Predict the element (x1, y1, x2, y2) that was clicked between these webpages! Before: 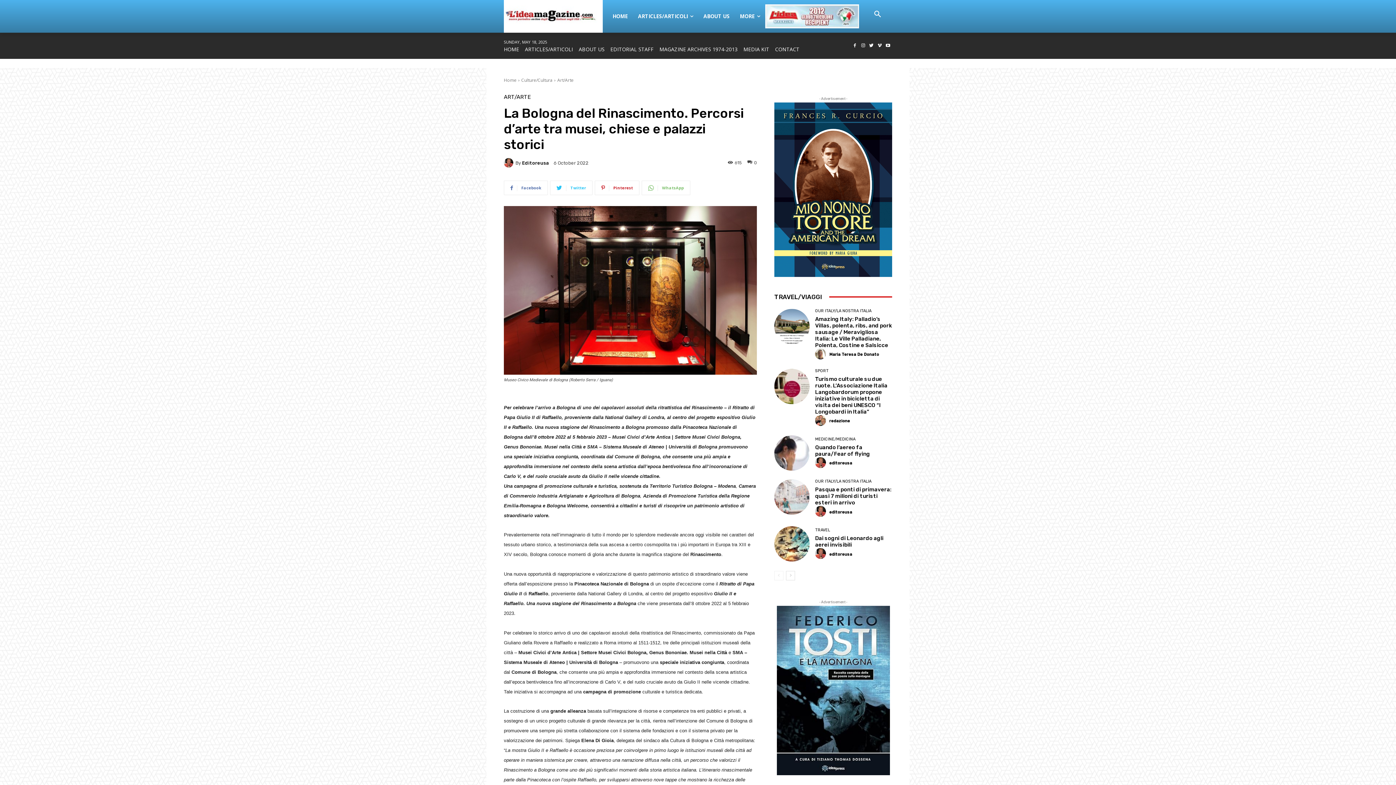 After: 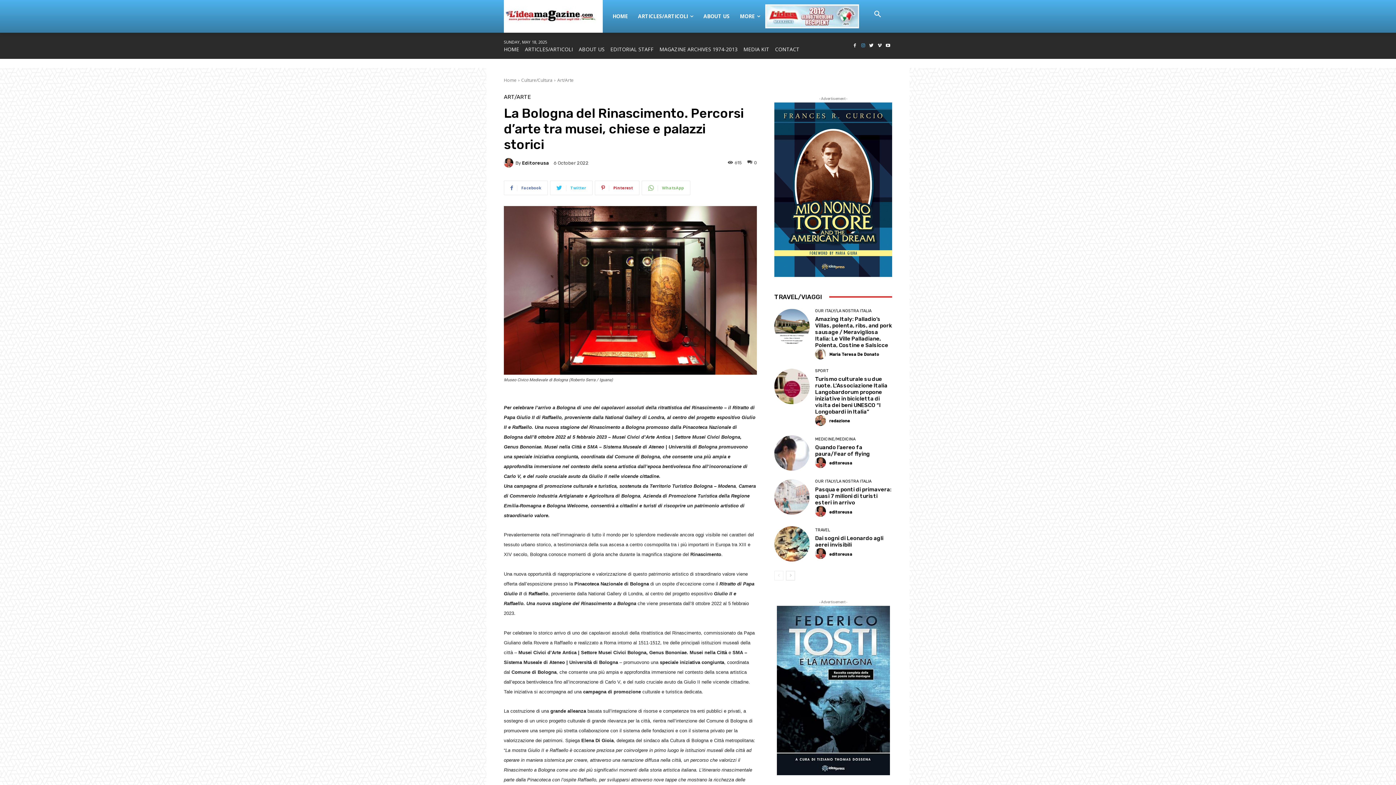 Action: bbox: (859, 41, 867, 49)